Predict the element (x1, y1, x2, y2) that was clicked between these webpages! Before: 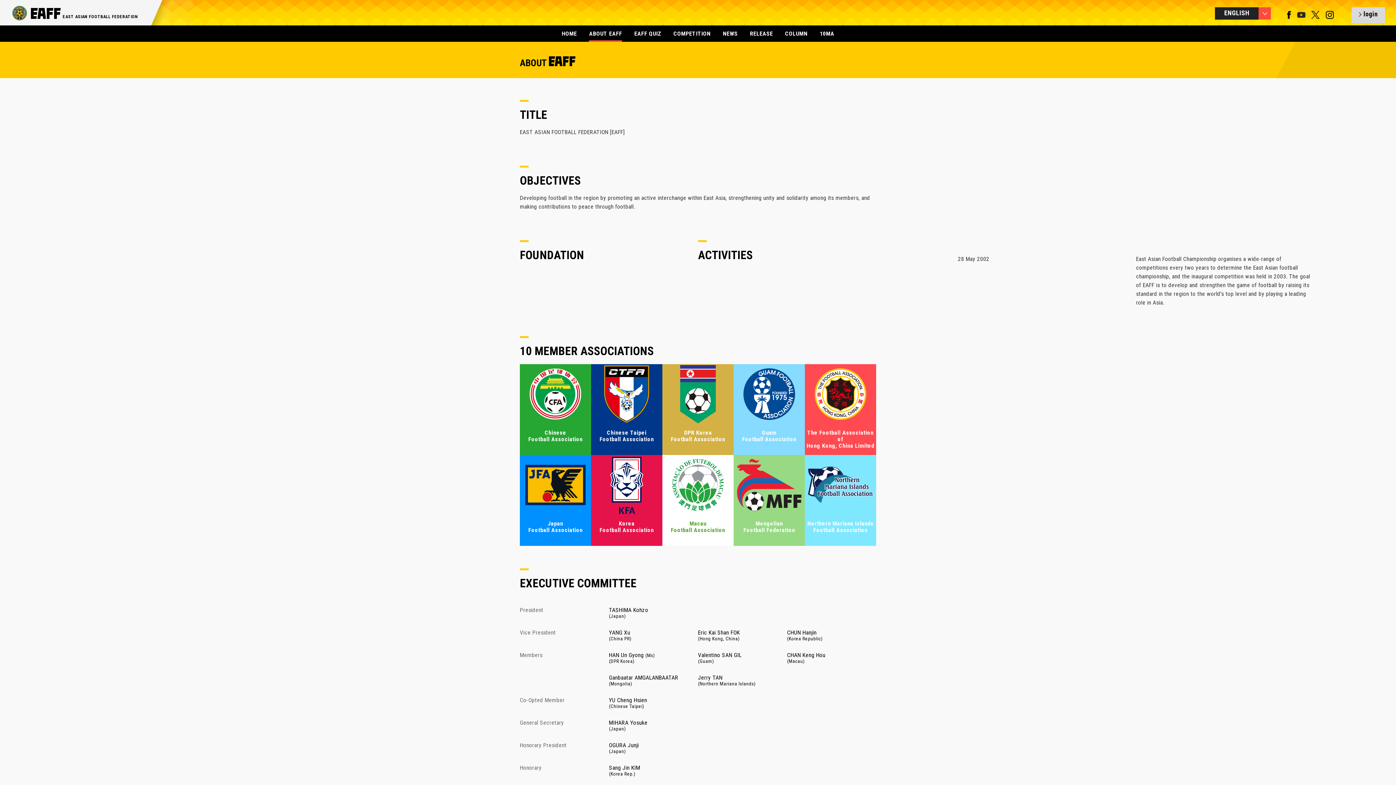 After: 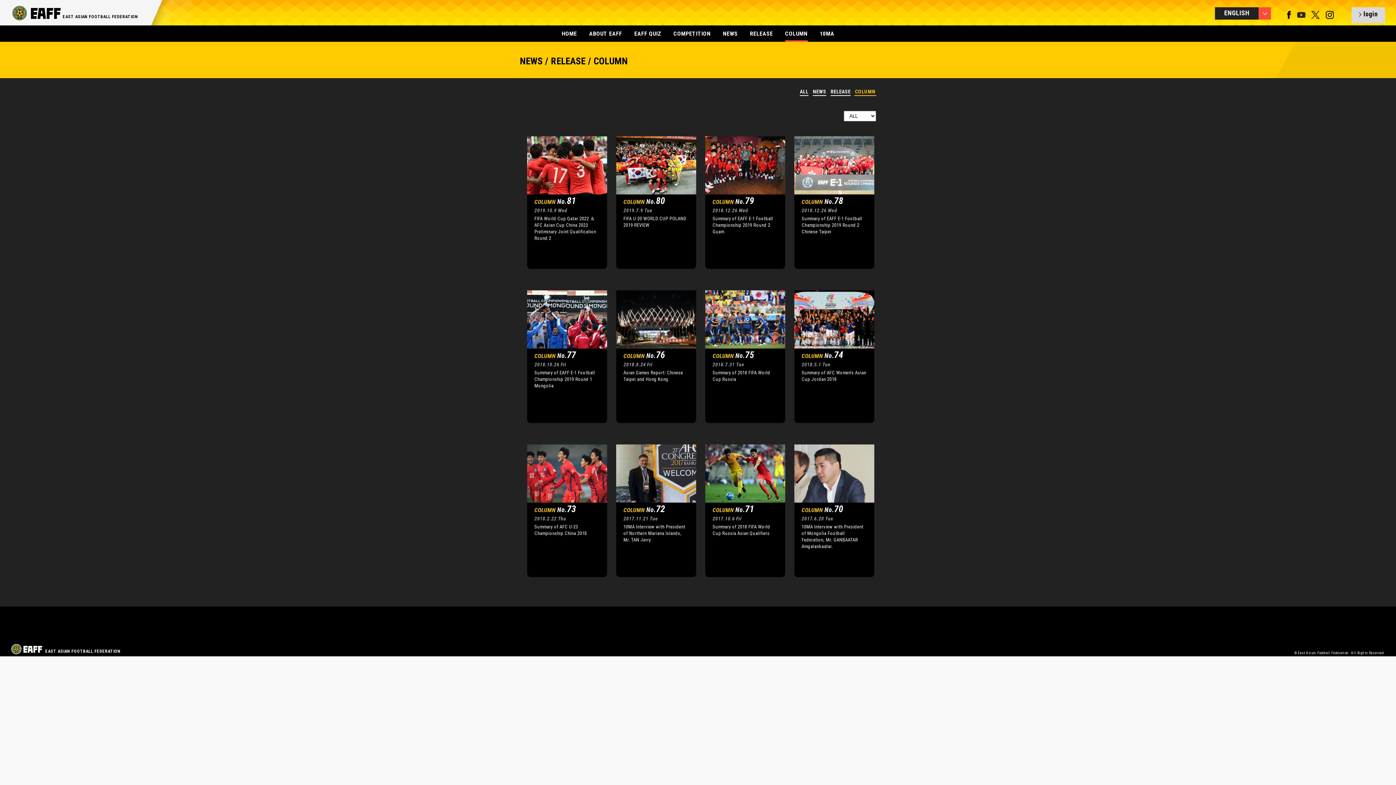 Action: bbox: (785, 25, 807, 41) label: COLUMN